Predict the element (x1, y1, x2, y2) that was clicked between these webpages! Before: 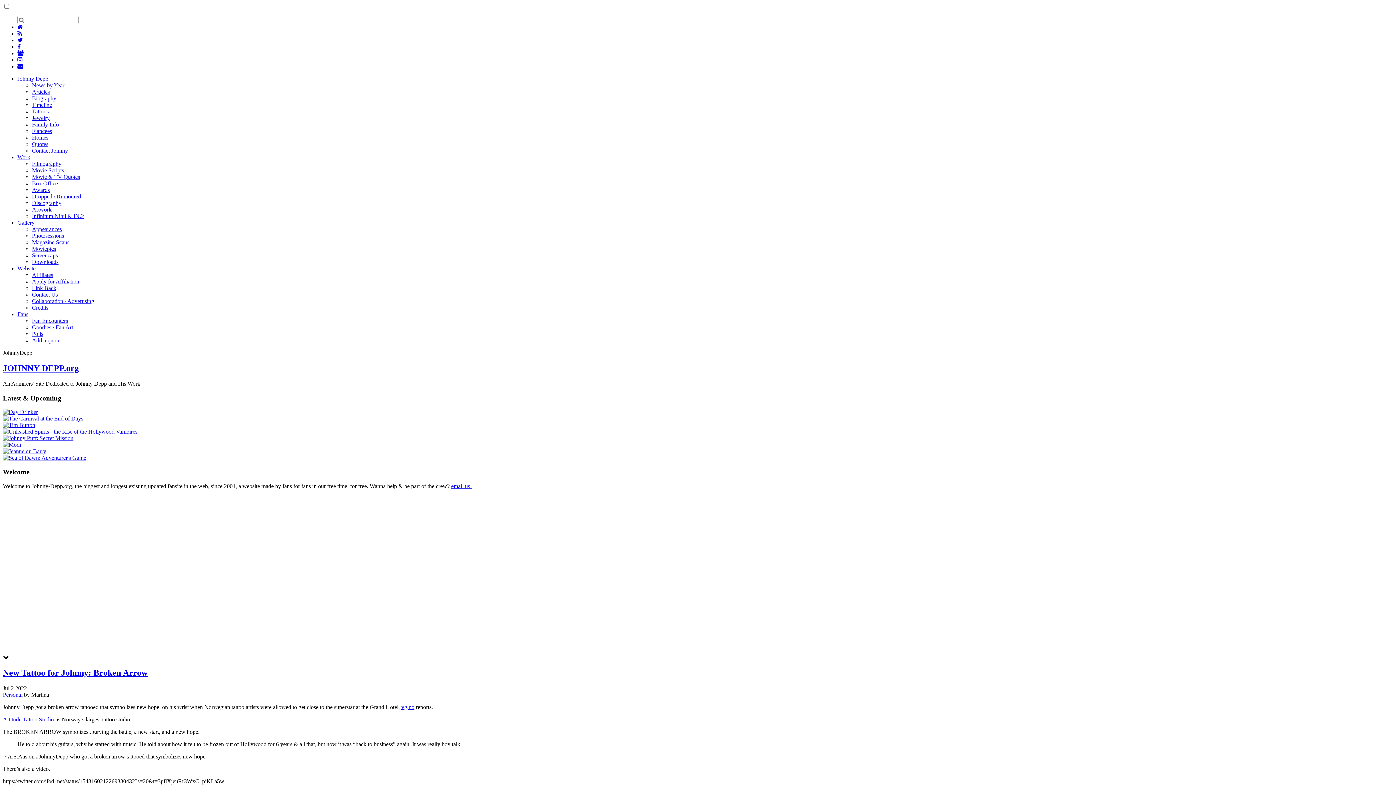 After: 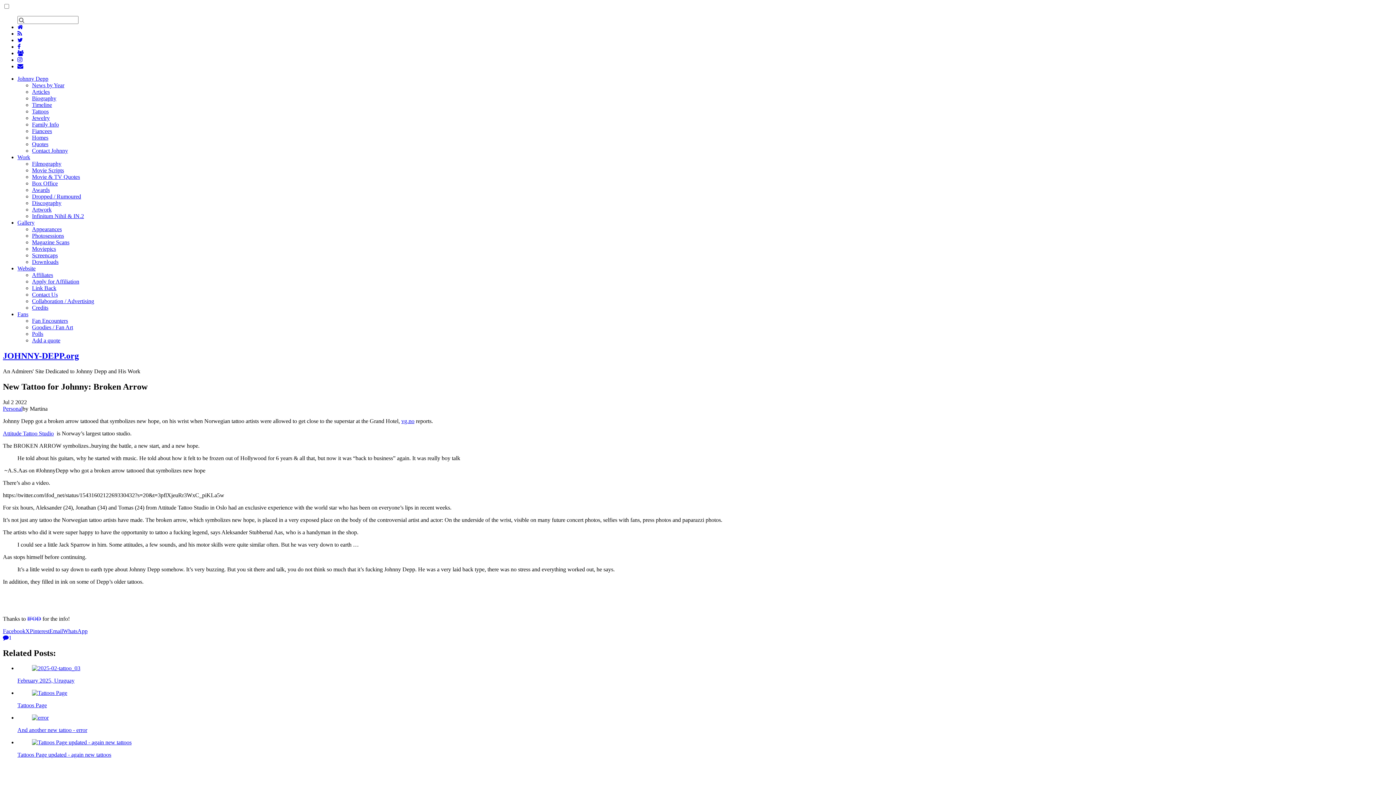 Action: label: New Tattoo for Johnny: Broken Arrow bbox: (2, 668, 147, 677)